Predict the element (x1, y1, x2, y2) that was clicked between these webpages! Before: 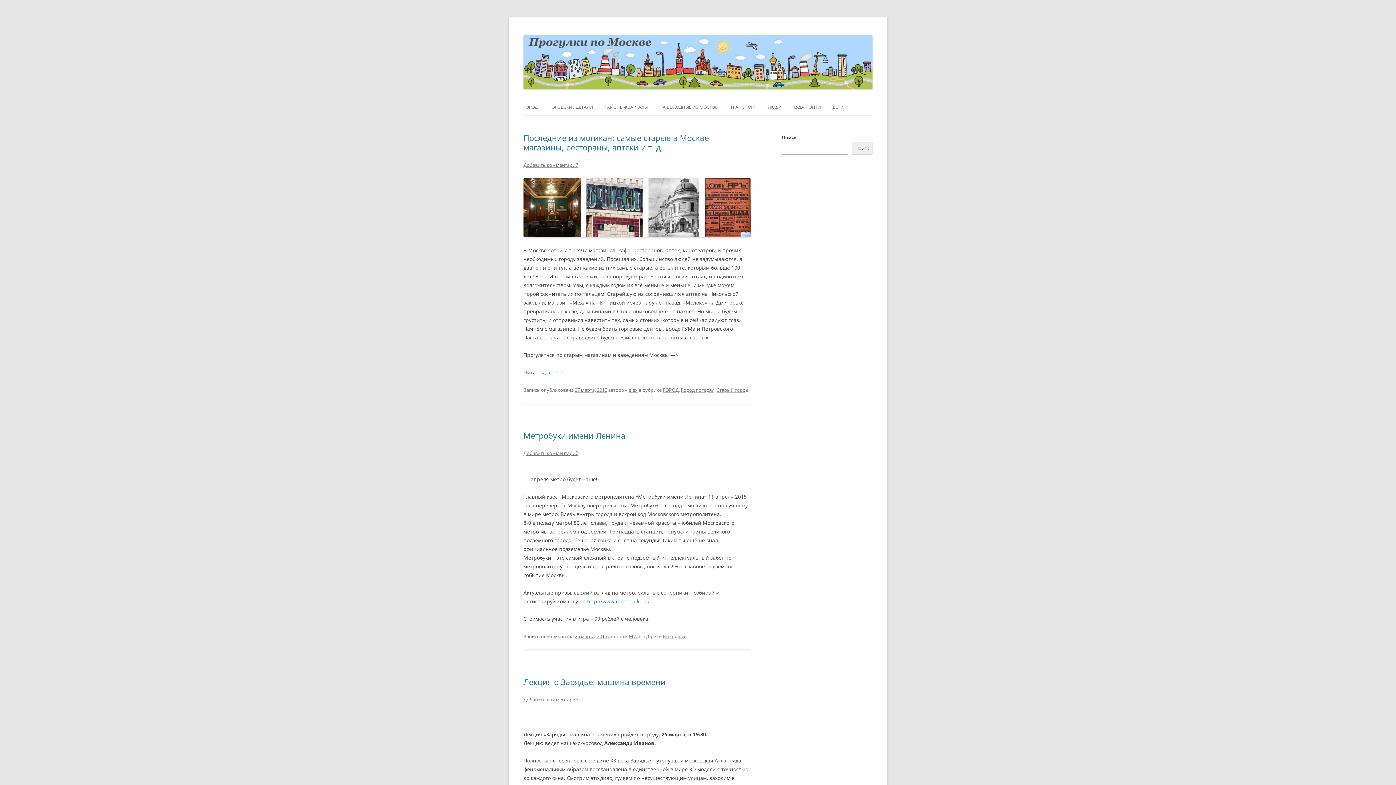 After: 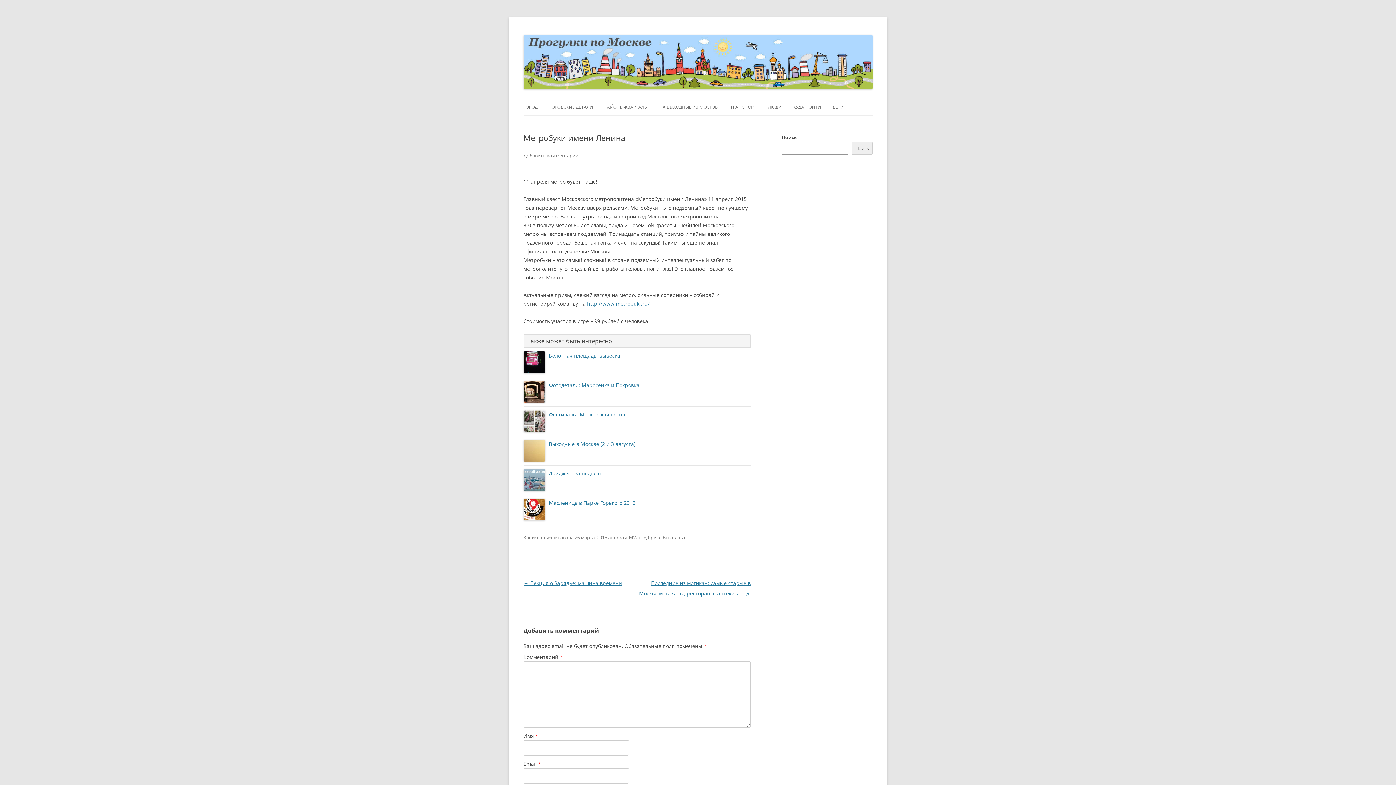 Action: label: Метробуки имени Ленина bbox: (523, 430, 625, 440)